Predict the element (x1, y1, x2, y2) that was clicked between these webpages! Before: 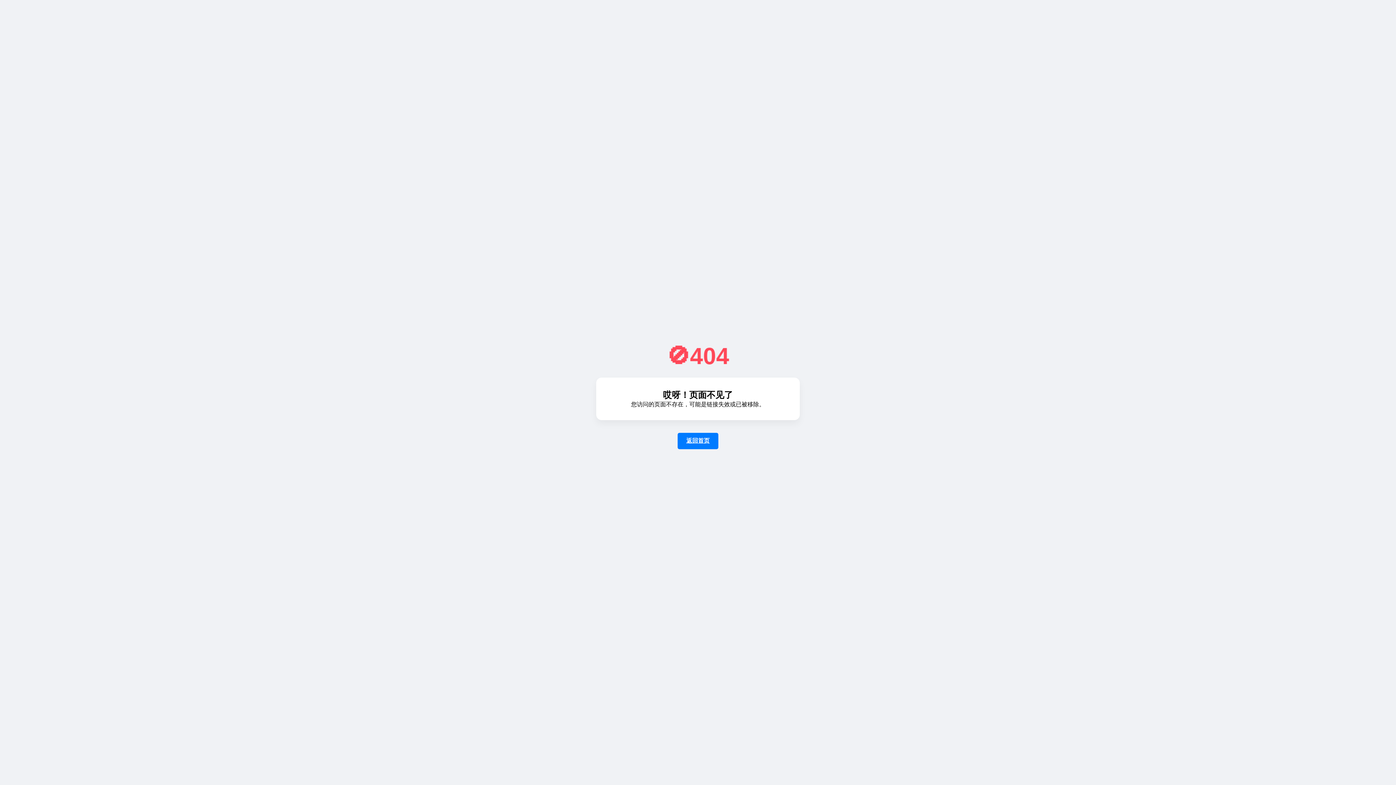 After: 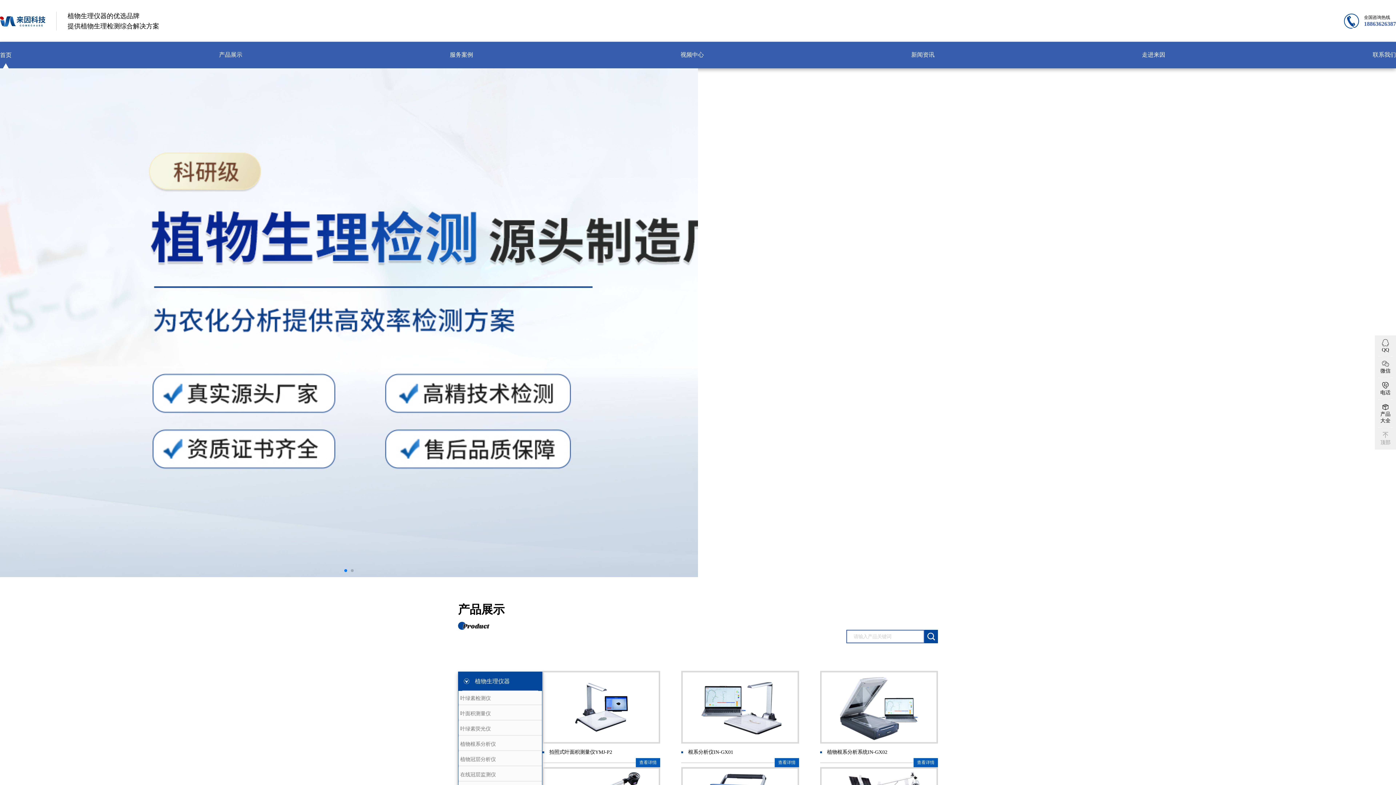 Action: bbox: (677, 432, 718, 449) label: 返回首页